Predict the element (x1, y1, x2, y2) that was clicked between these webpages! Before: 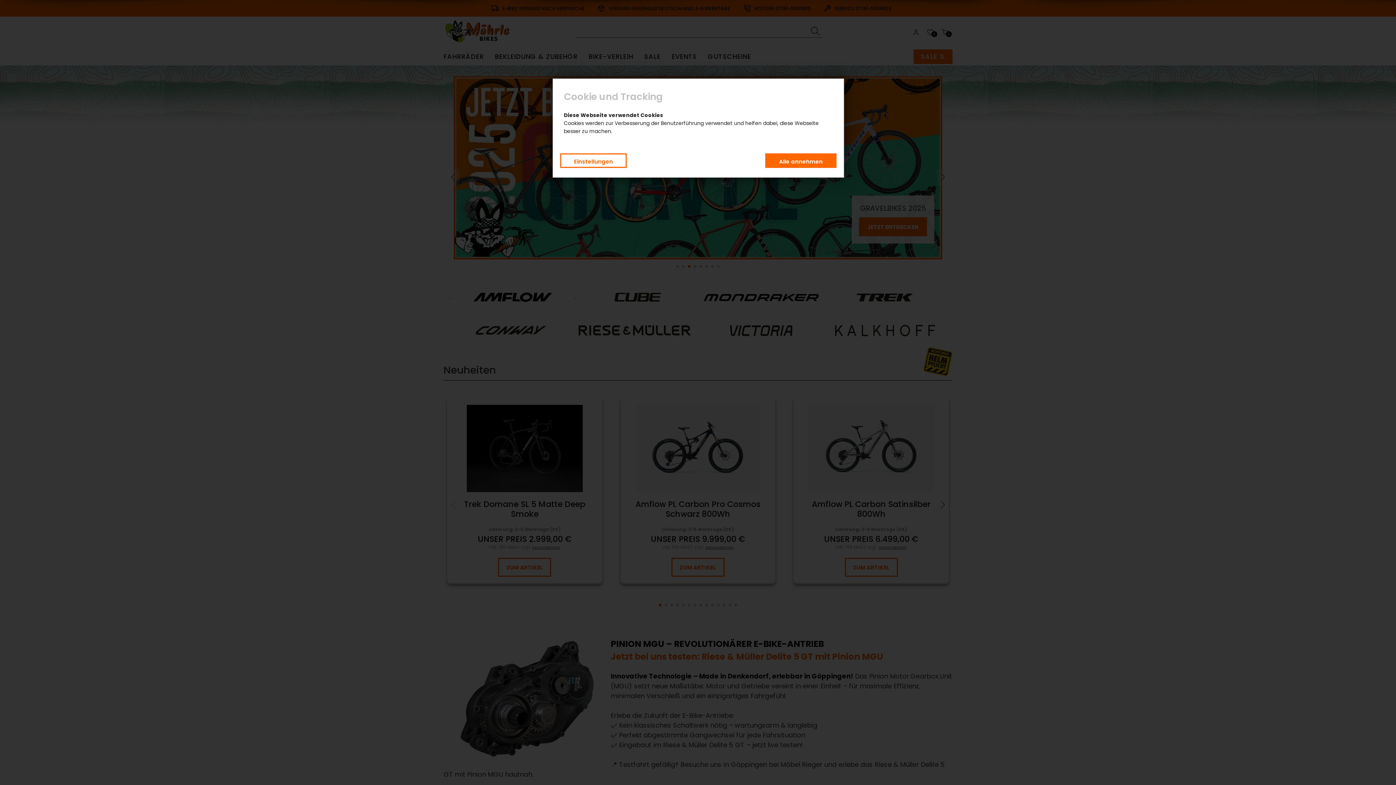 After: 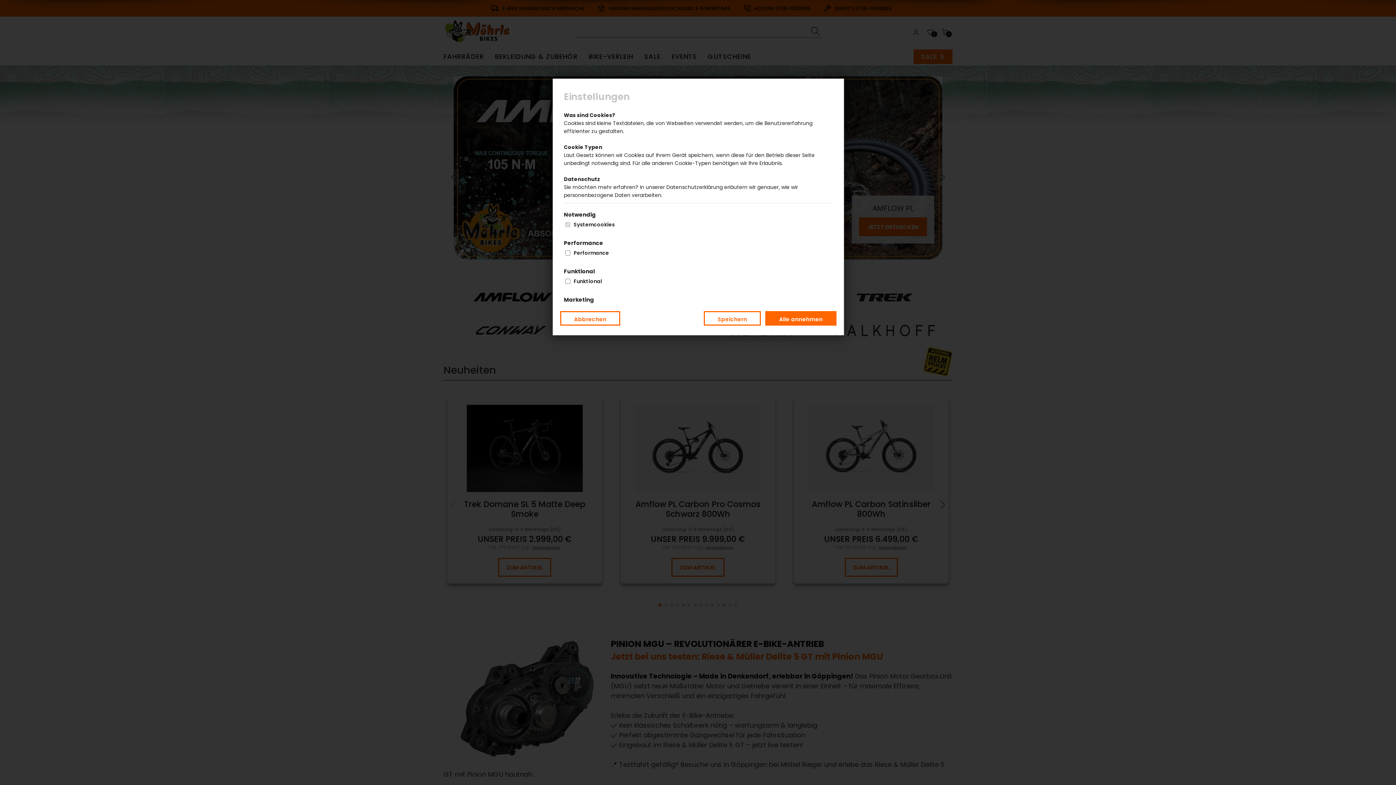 Action: label: Einstellungen bbox: (560, 153, 626, 168)